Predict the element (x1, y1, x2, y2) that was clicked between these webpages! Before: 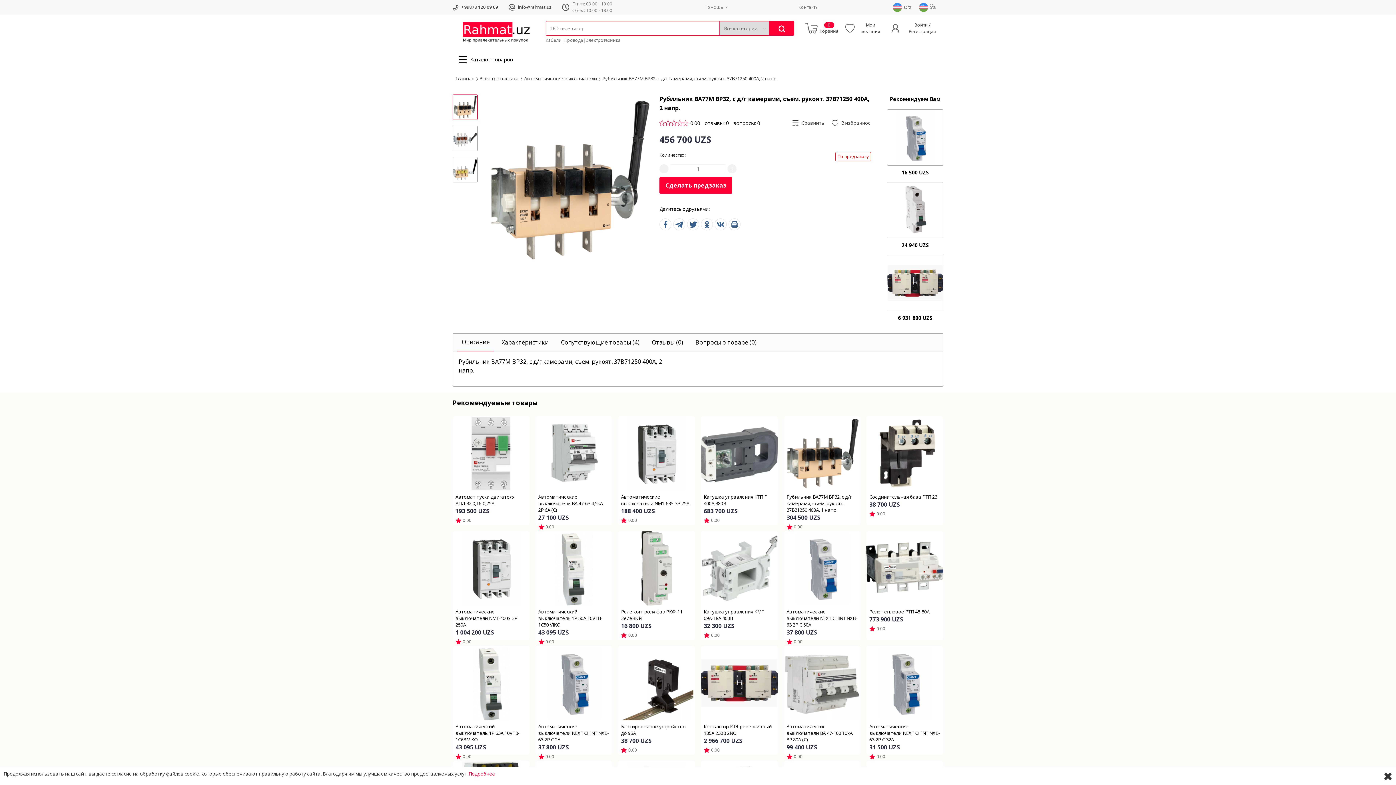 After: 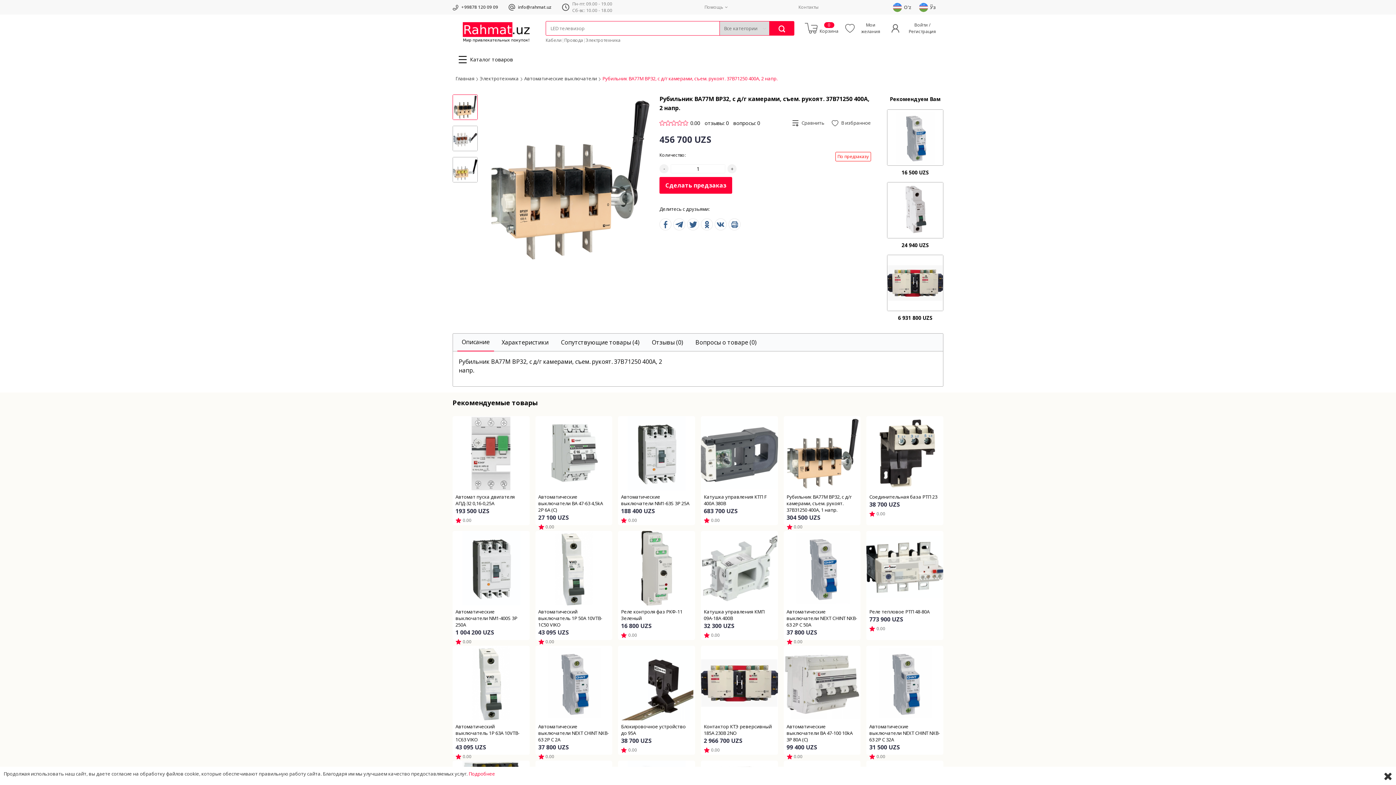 Action: label: Рубильник ВА77М ВР32, с д/г камерами, съем. рукоят. 37B71250 400А, 2 напр. bbox: (602, 75, 777, 82)